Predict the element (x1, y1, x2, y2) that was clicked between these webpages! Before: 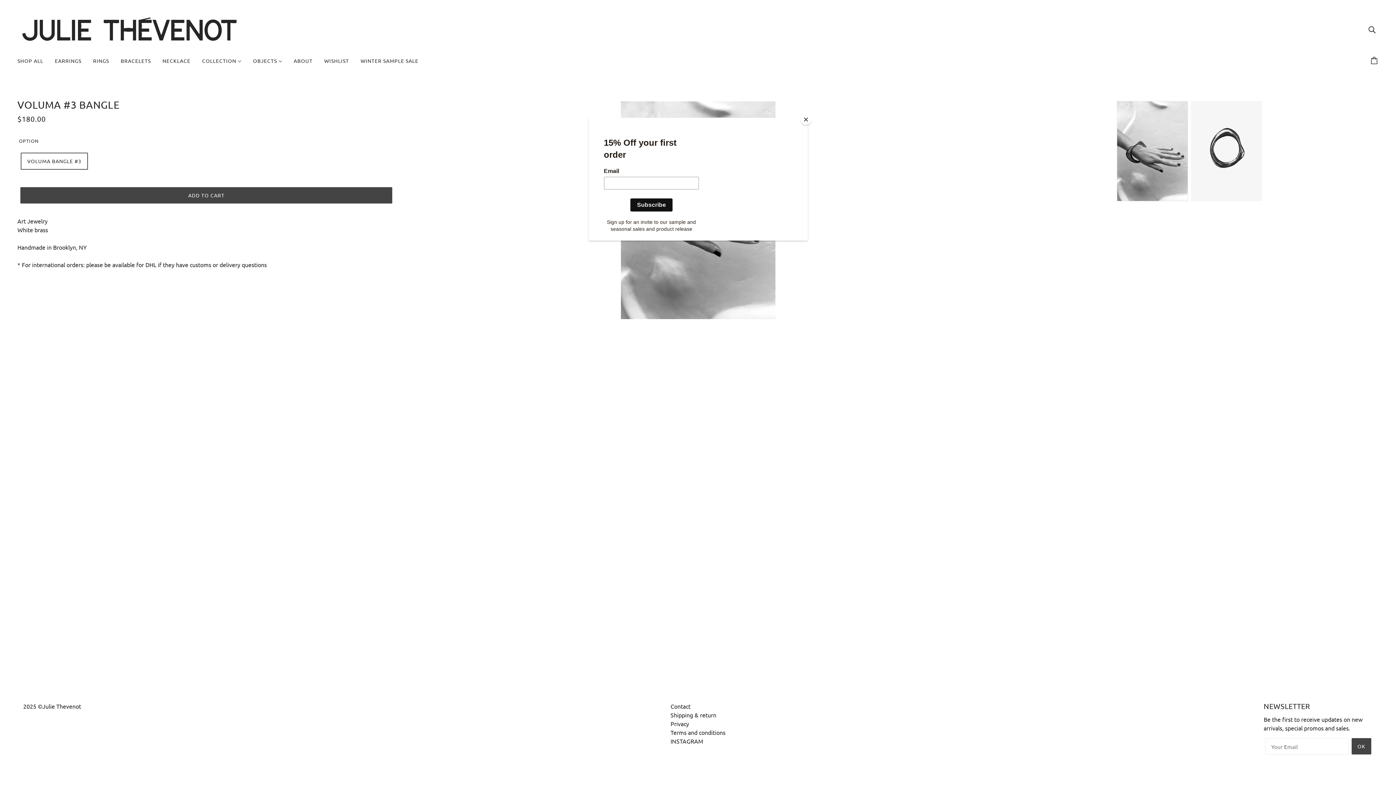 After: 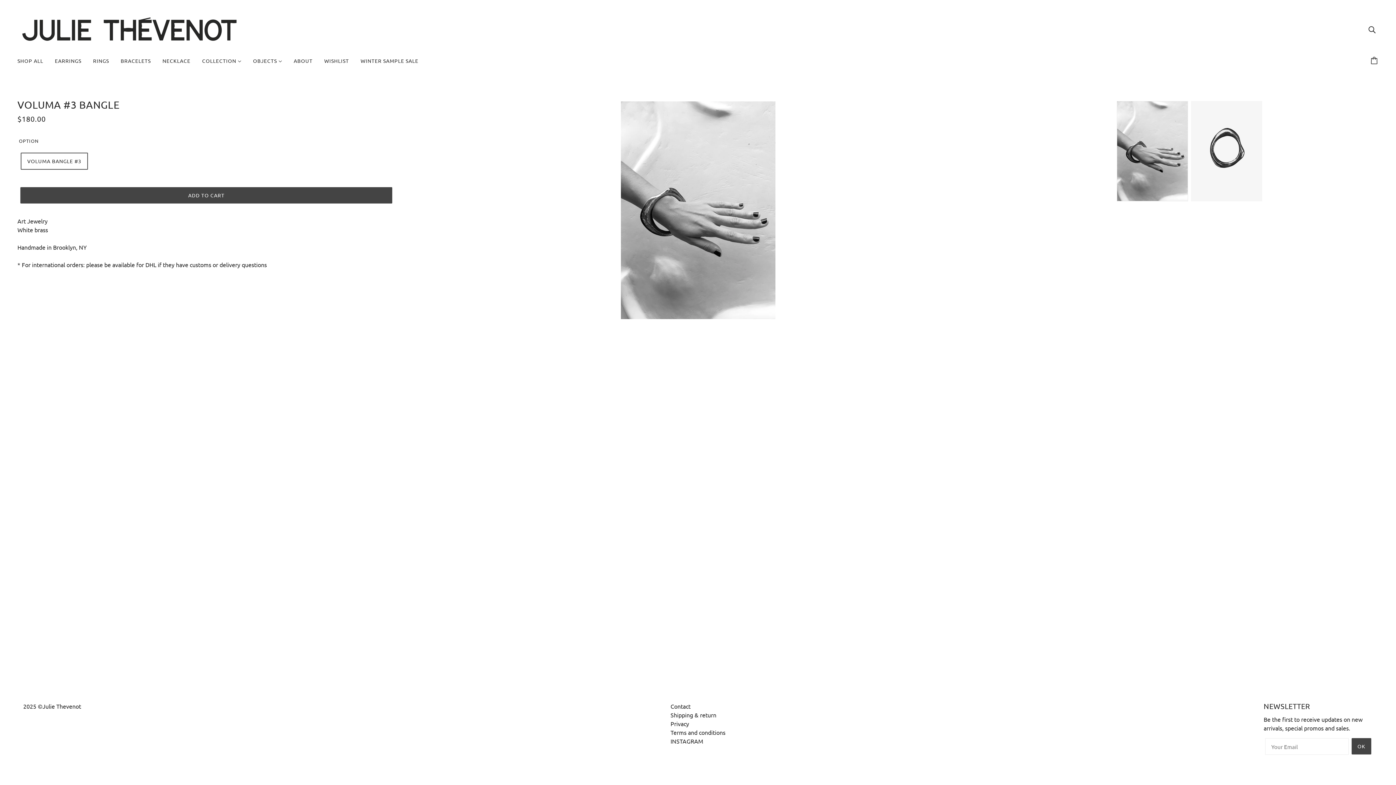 Action: bbox: (800, 114, 811, 125) label: Close